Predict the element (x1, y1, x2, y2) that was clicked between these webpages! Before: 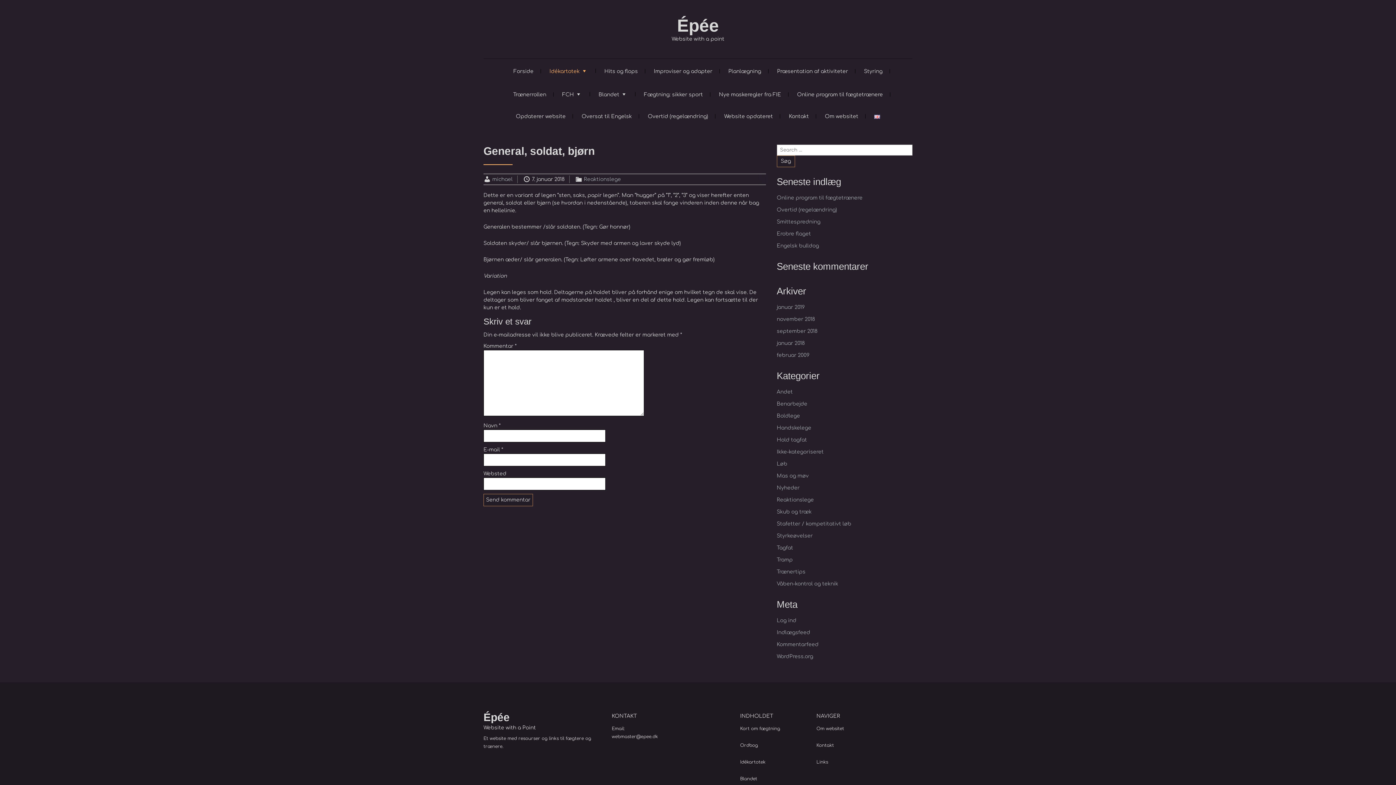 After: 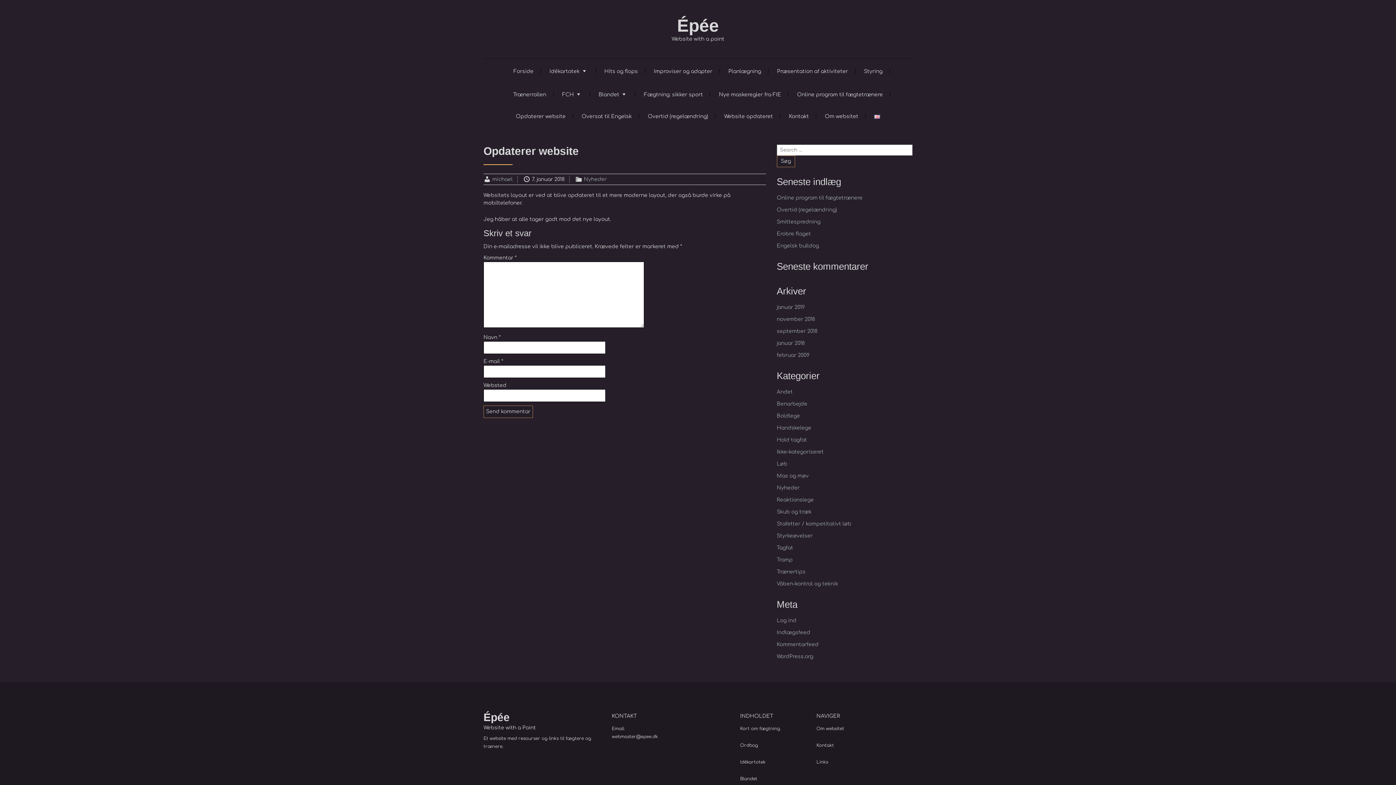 Action: label: Opdaterer website bbox: (508, 105, 573, 126)